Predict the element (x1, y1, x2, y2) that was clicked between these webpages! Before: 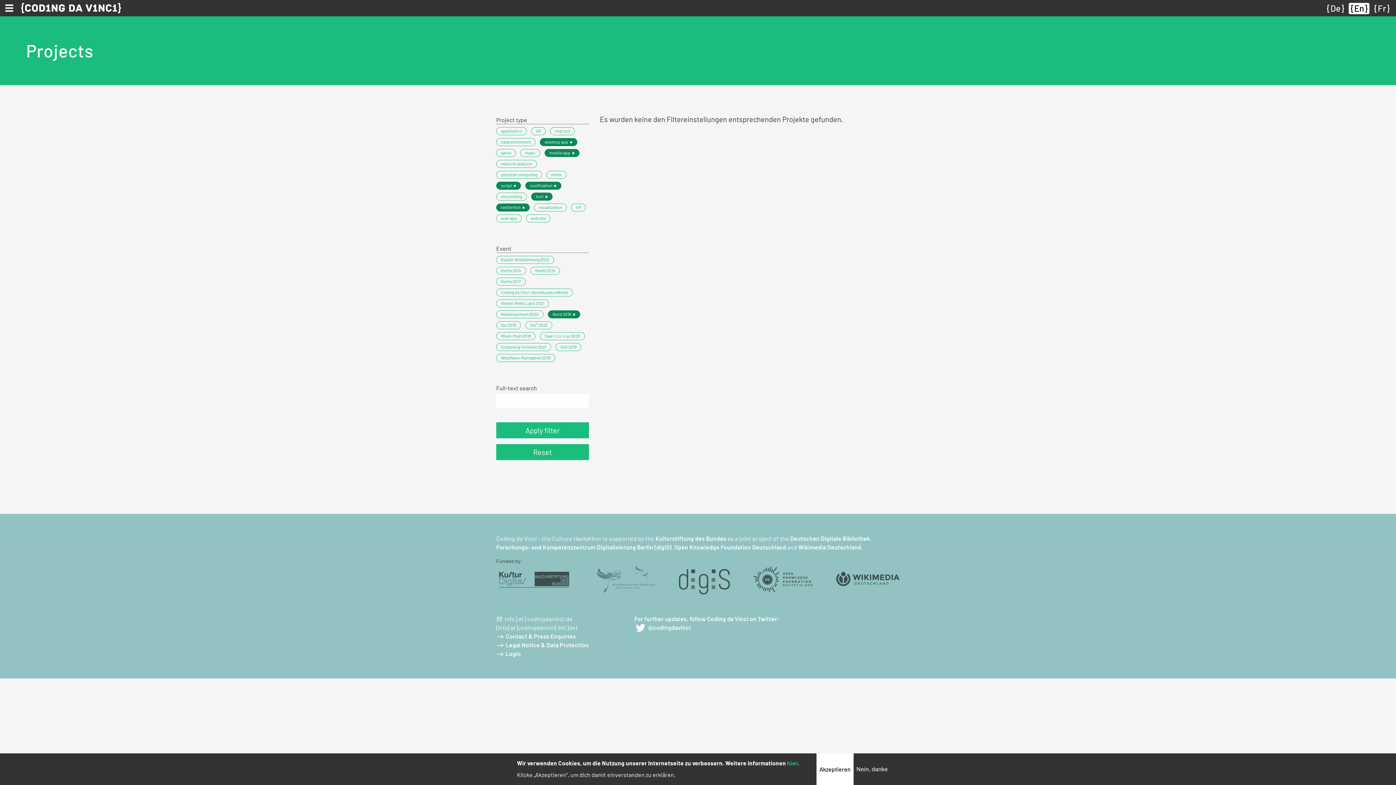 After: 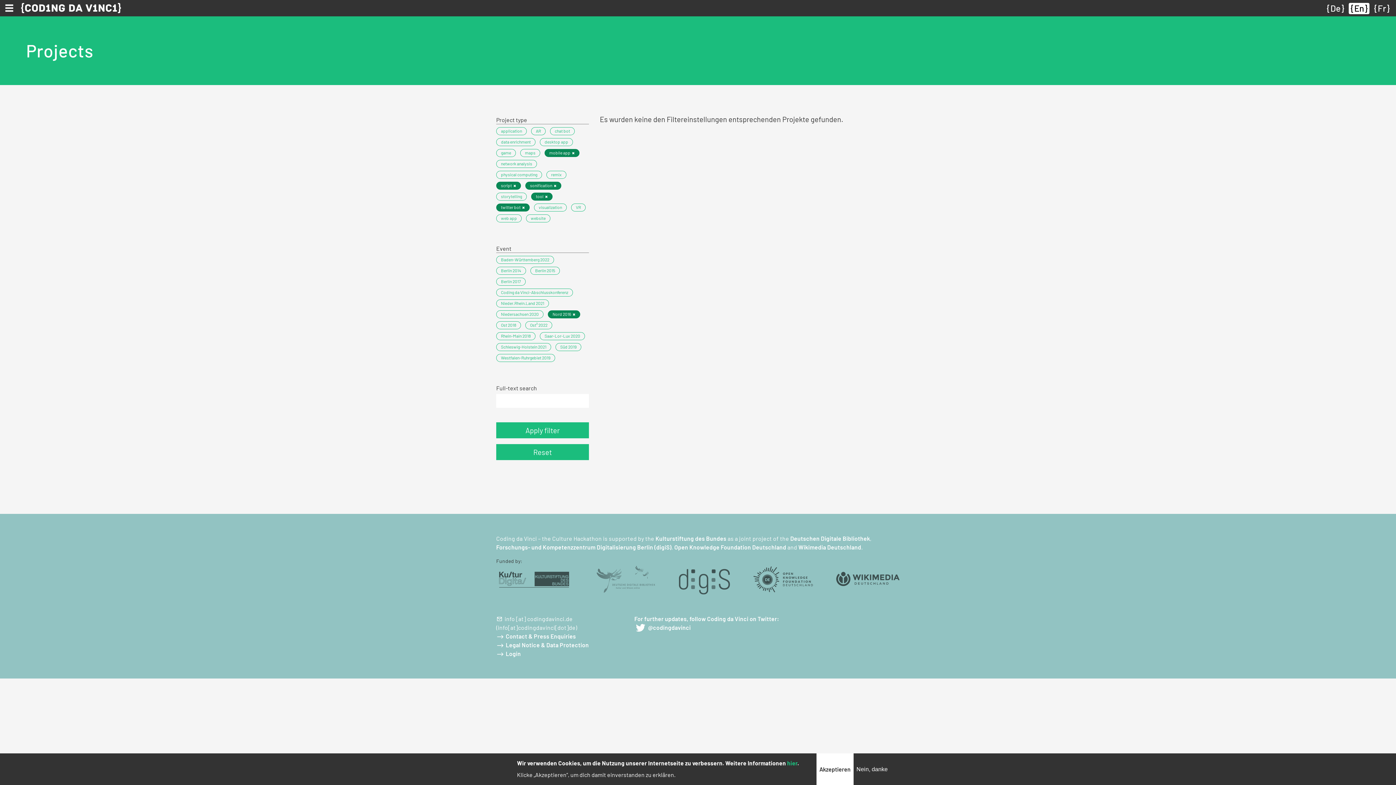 Action: bbox: (540, 138, 577, 146) label: desktop app